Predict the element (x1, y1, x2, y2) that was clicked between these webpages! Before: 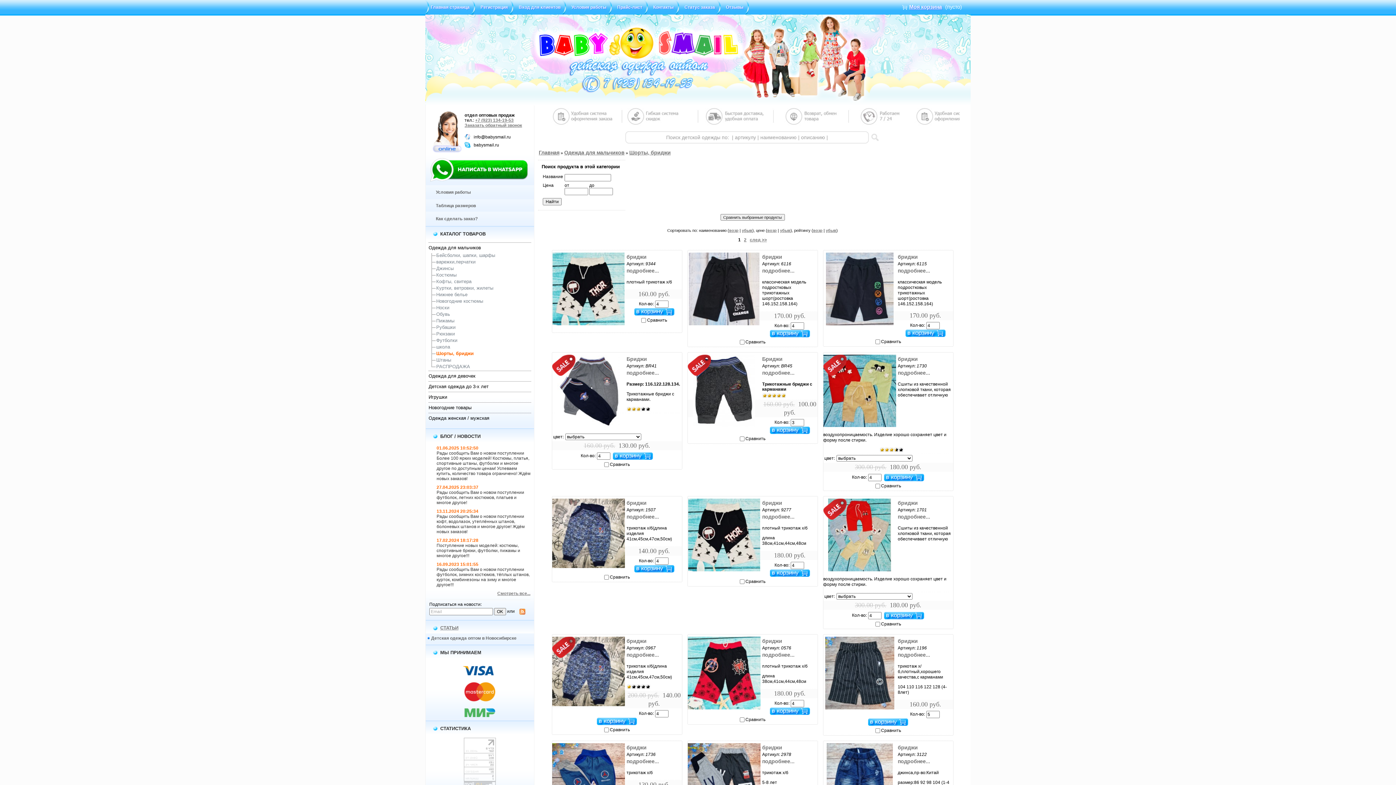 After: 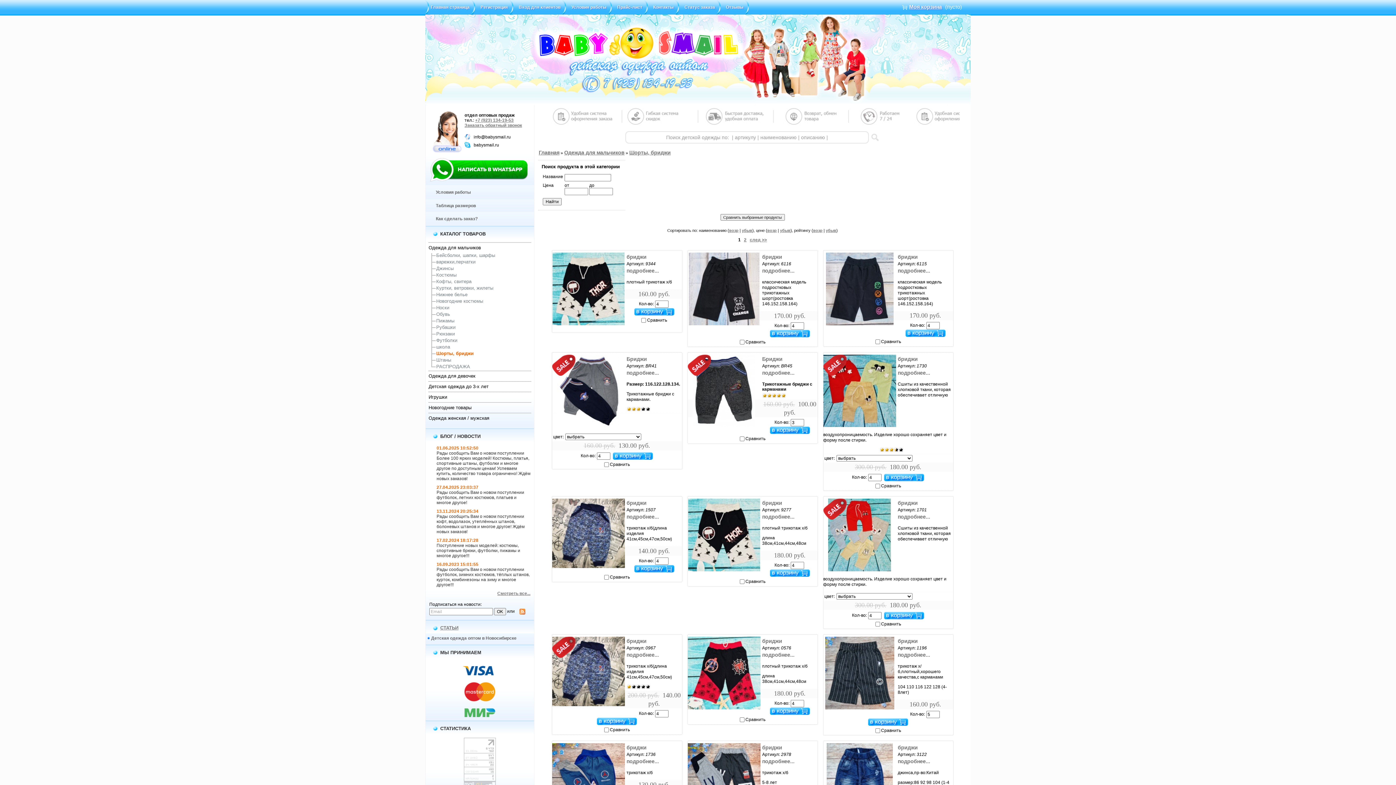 Action: bbox: (429, 177, 529, 182)